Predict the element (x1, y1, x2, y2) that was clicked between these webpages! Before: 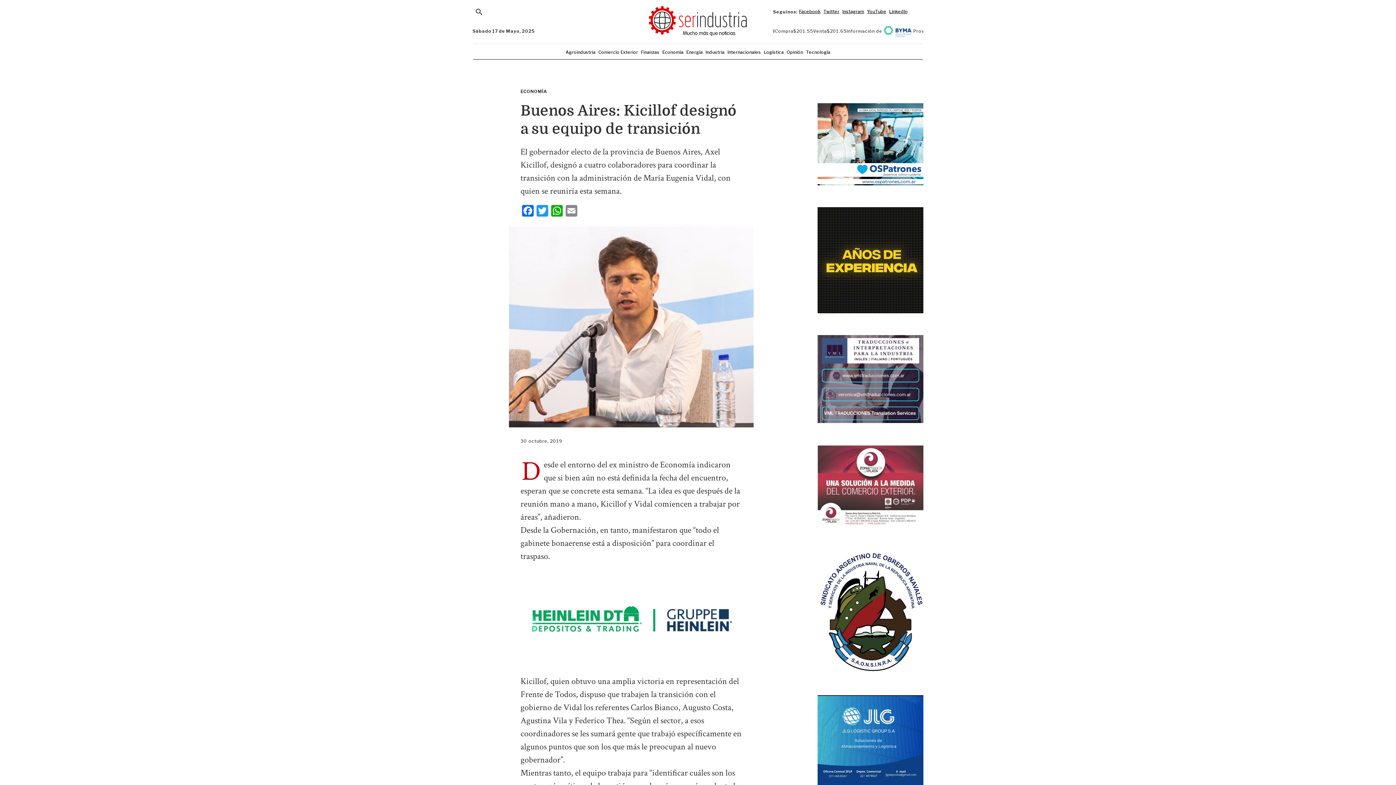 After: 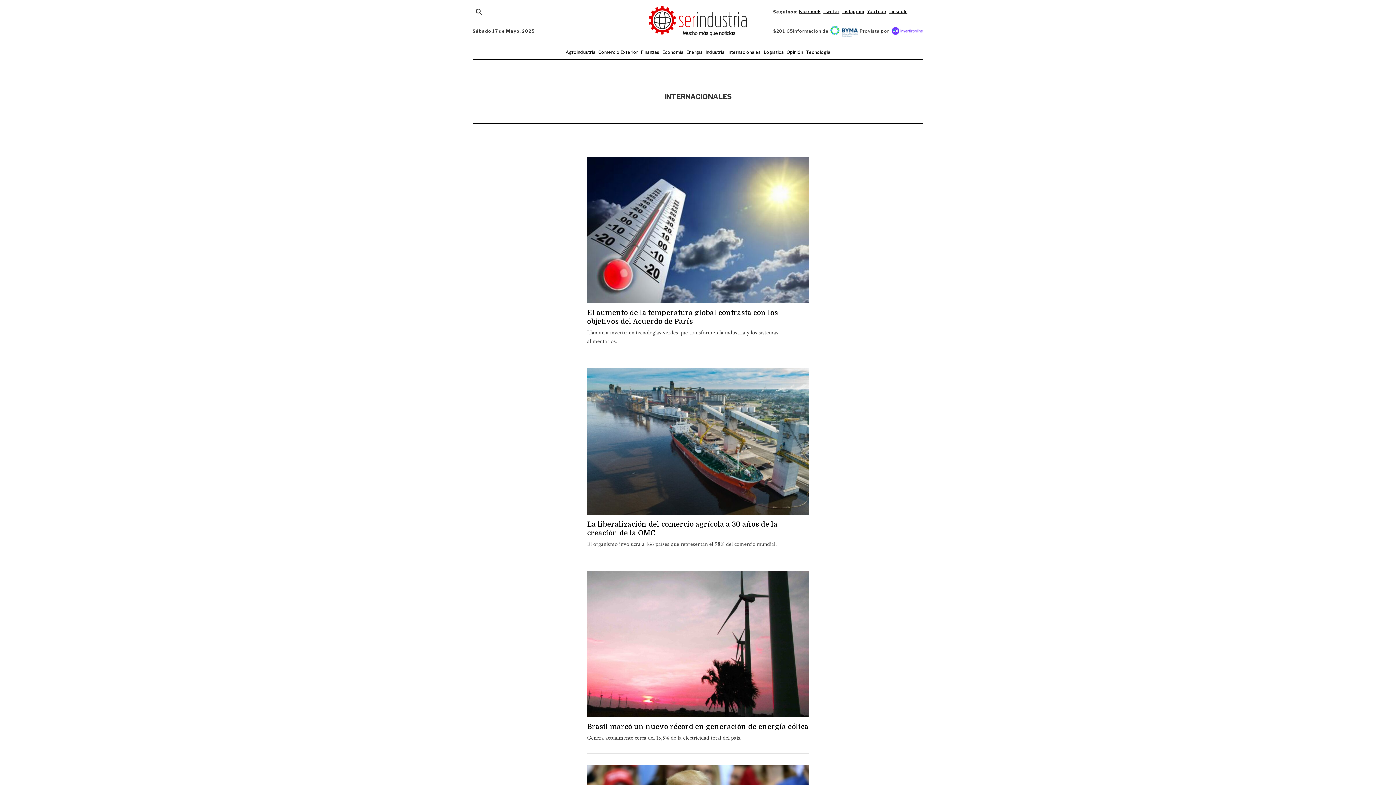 Action: bbox: (726, 48, 762, 56) label: Internacionales